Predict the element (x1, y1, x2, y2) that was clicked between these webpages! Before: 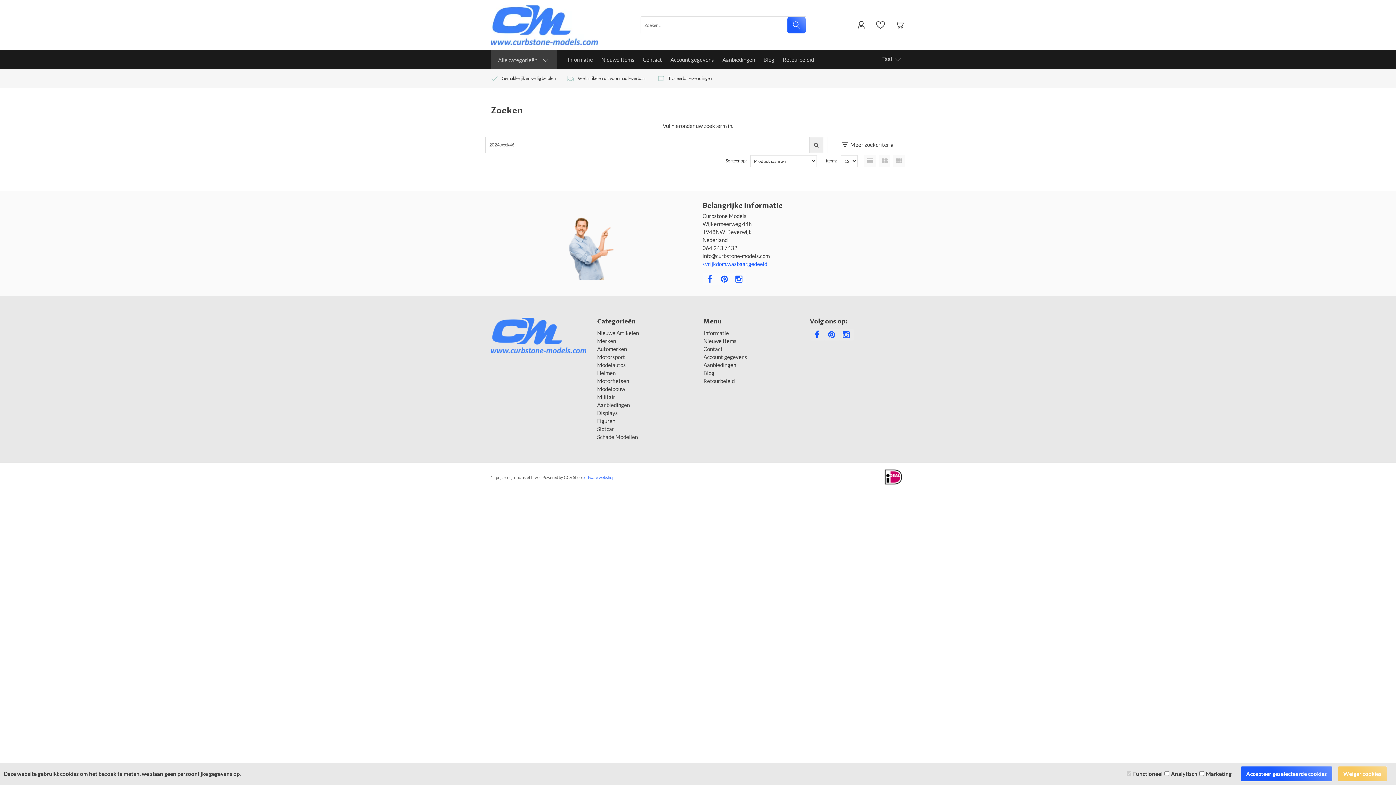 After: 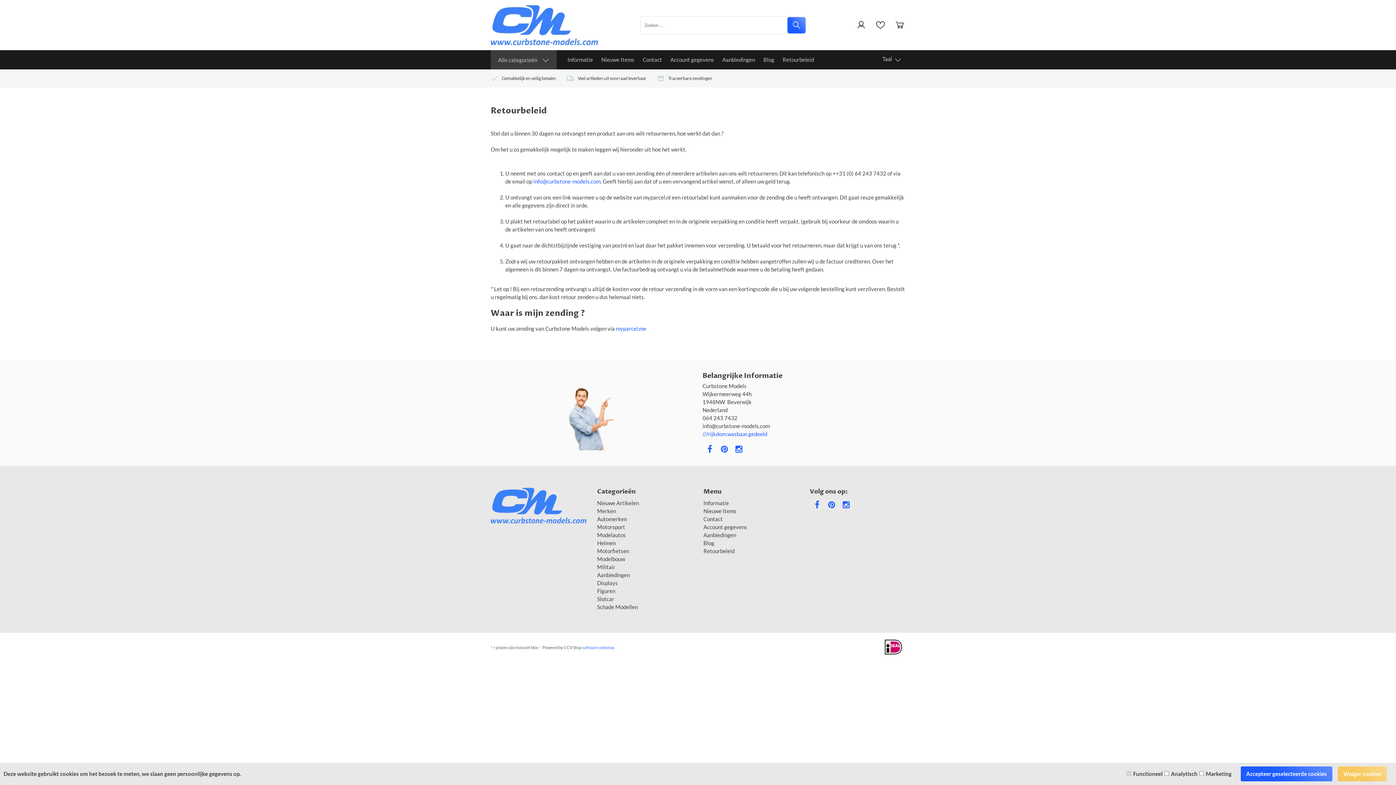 Action: bbox: (779, 50, 817, 69) label: Retourbeleid